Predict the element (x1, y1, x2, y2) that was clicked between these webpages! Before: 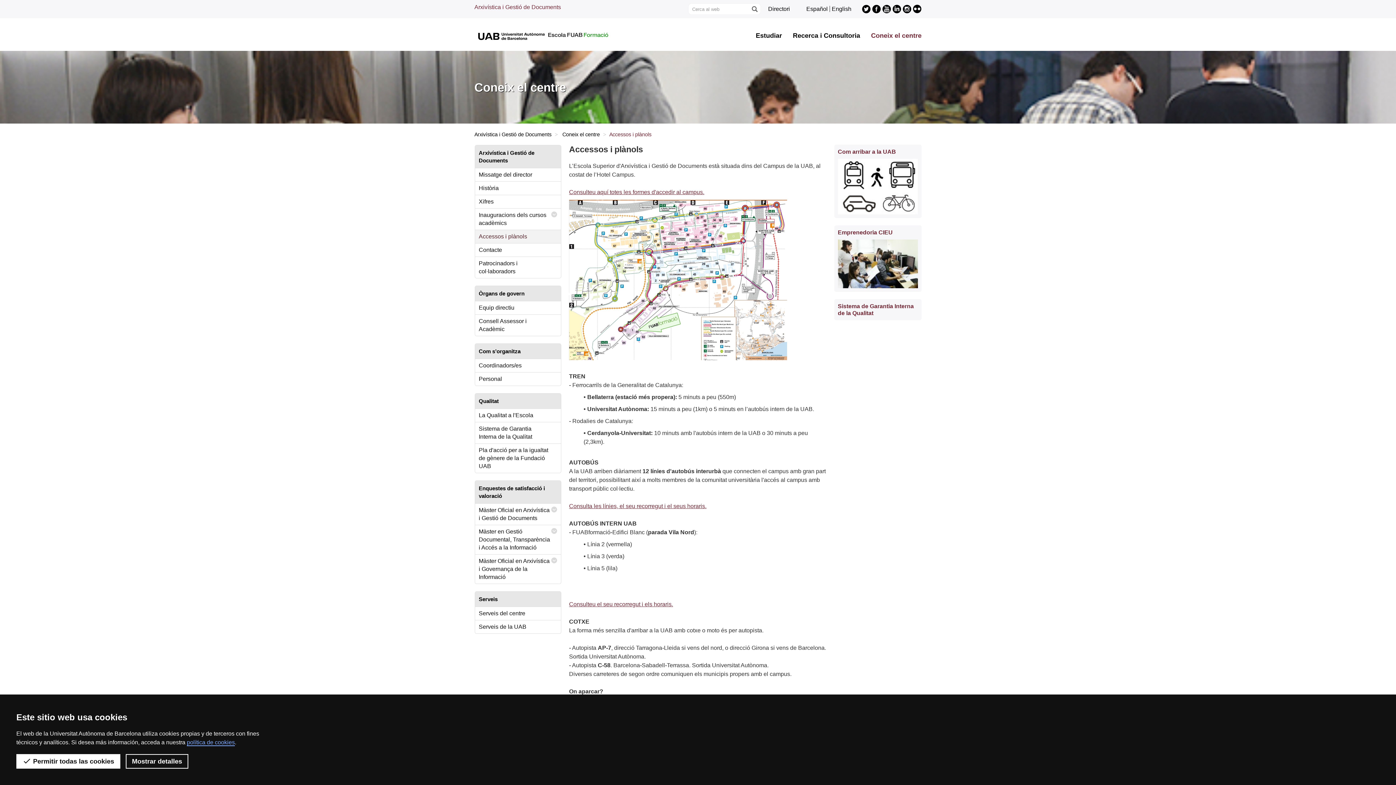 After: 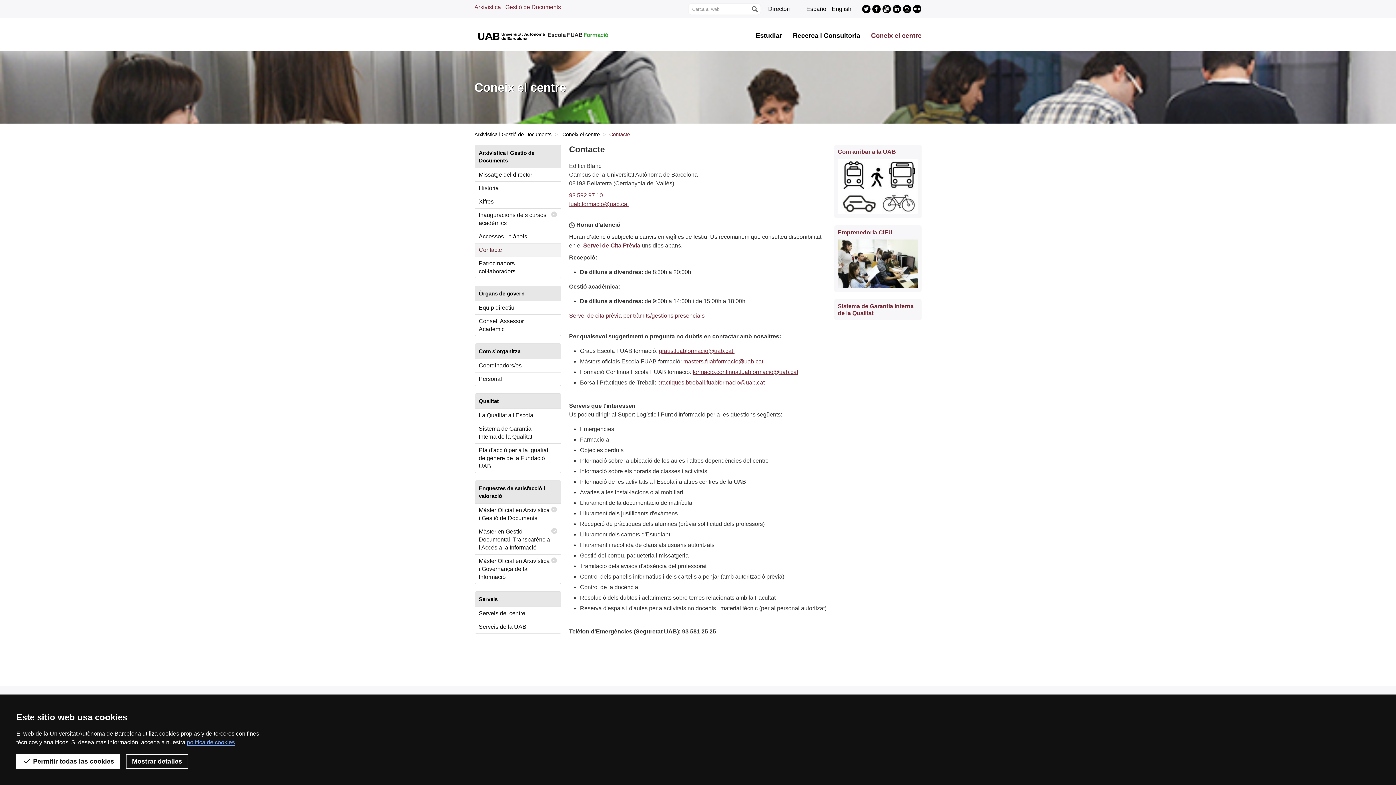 Action: label: Contacte bbox: (475, 243, 561, 256)